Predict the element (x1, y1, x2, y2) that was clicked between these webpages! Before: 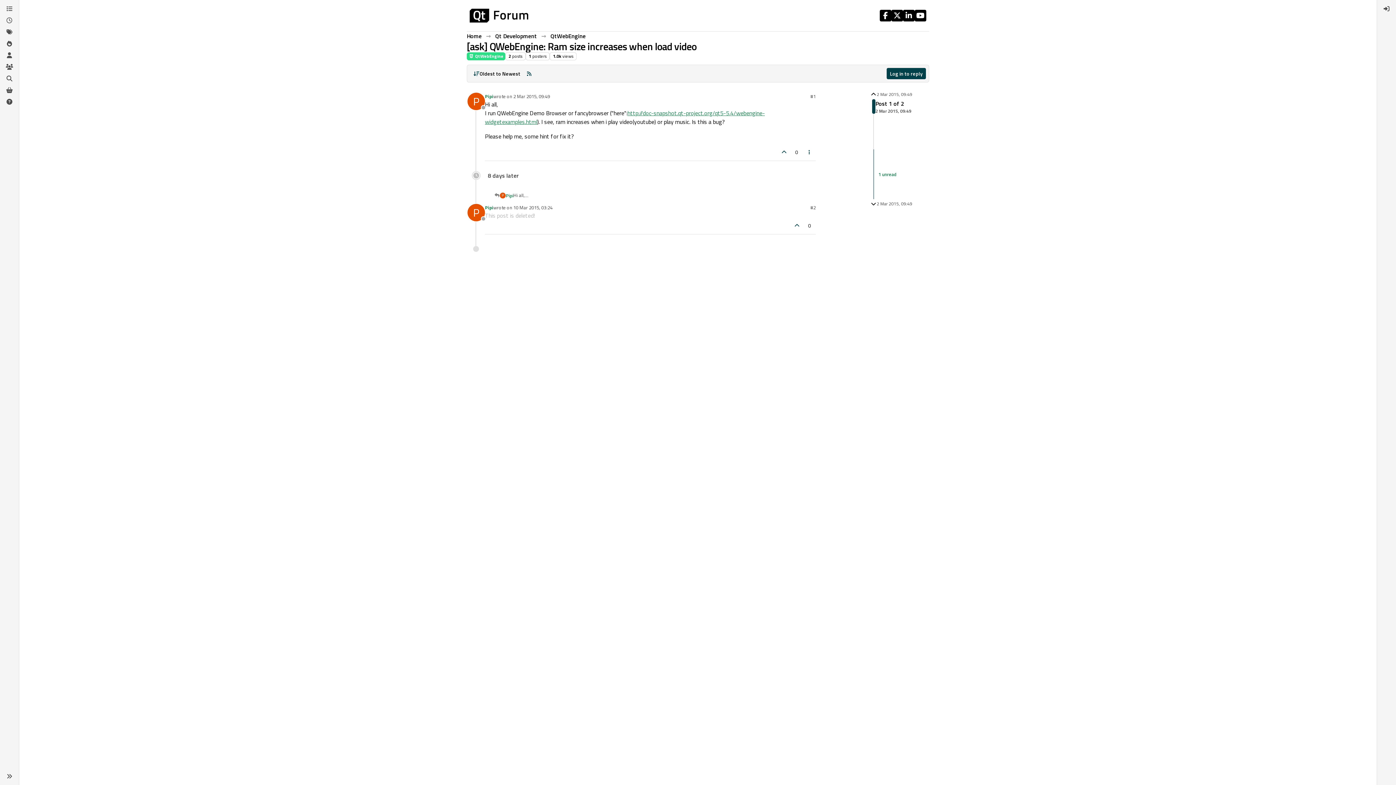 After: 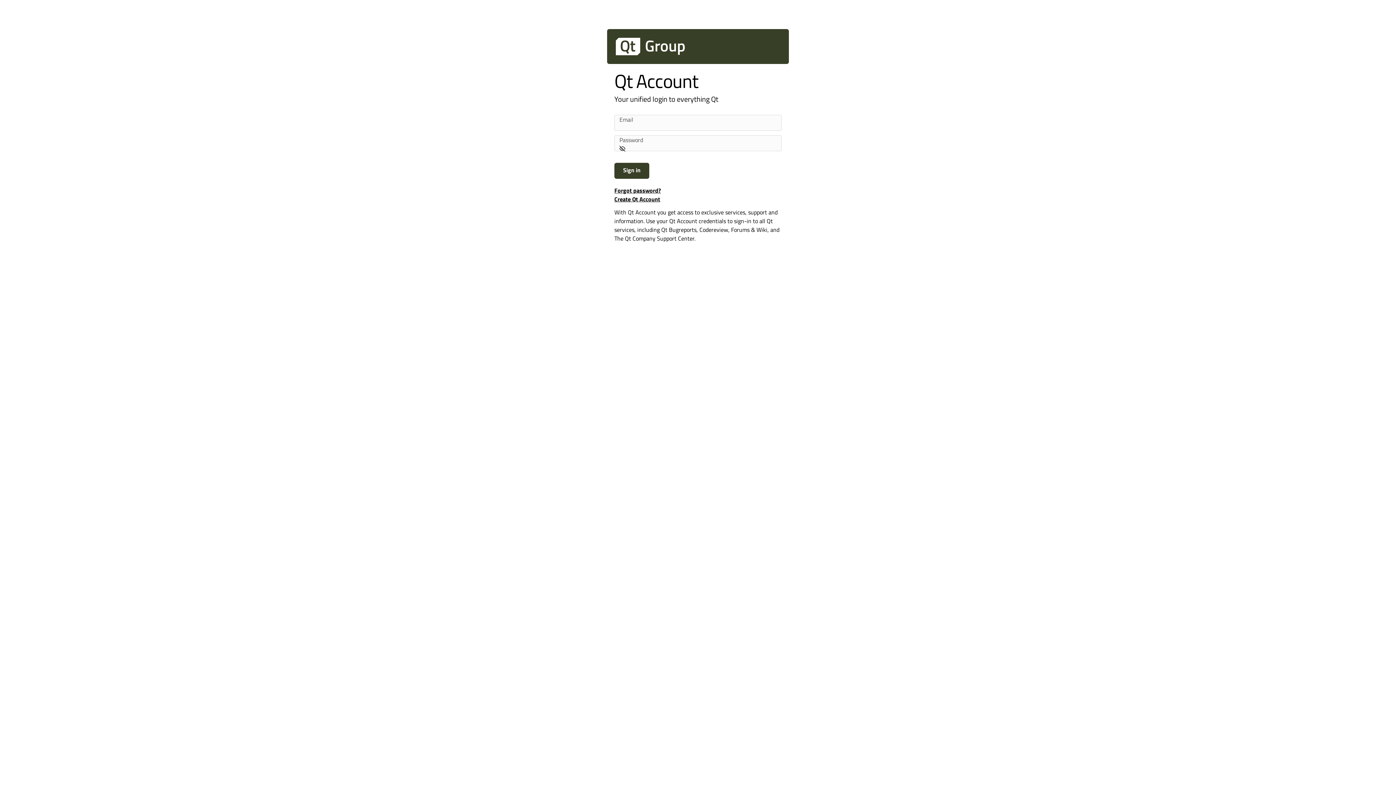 Action: label: Login bbox: (1380, 2, 1393, 14)